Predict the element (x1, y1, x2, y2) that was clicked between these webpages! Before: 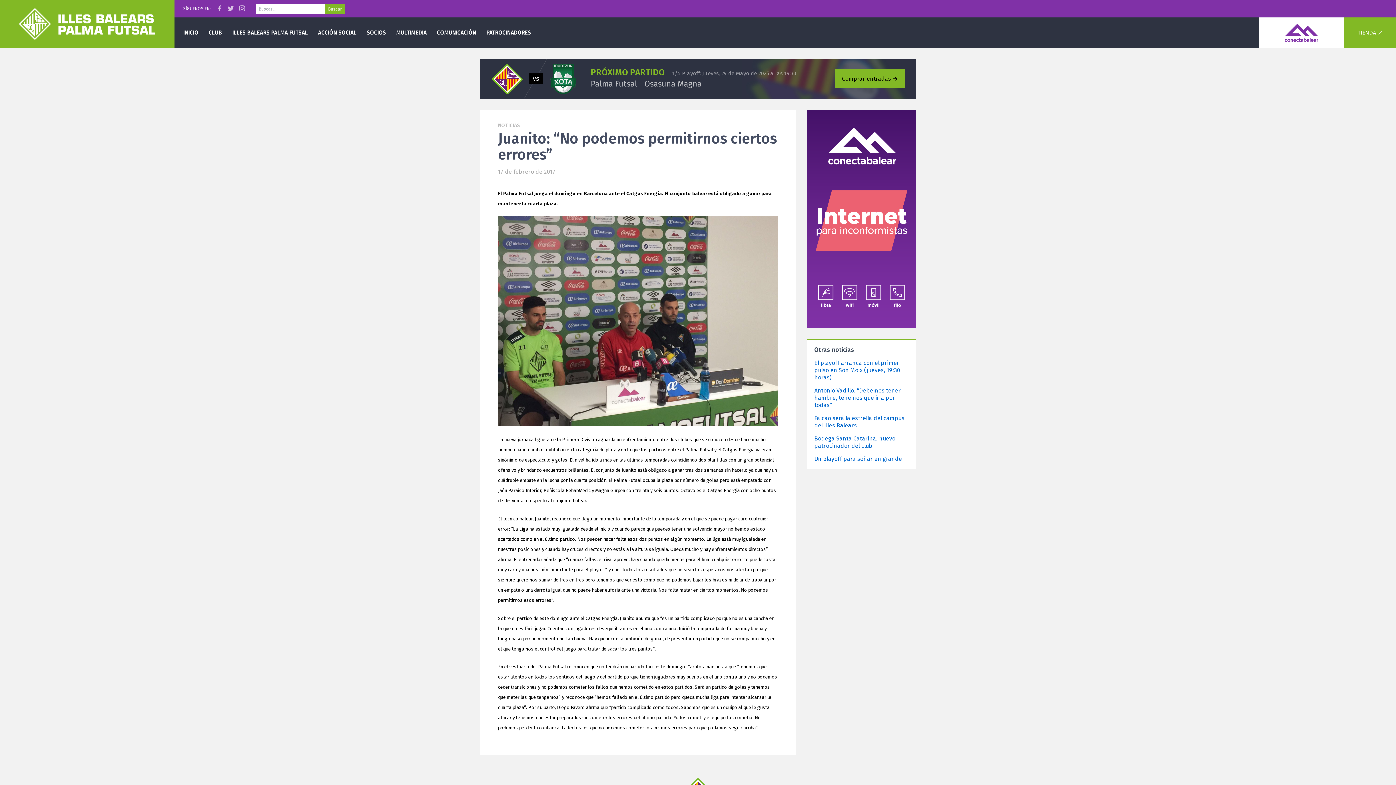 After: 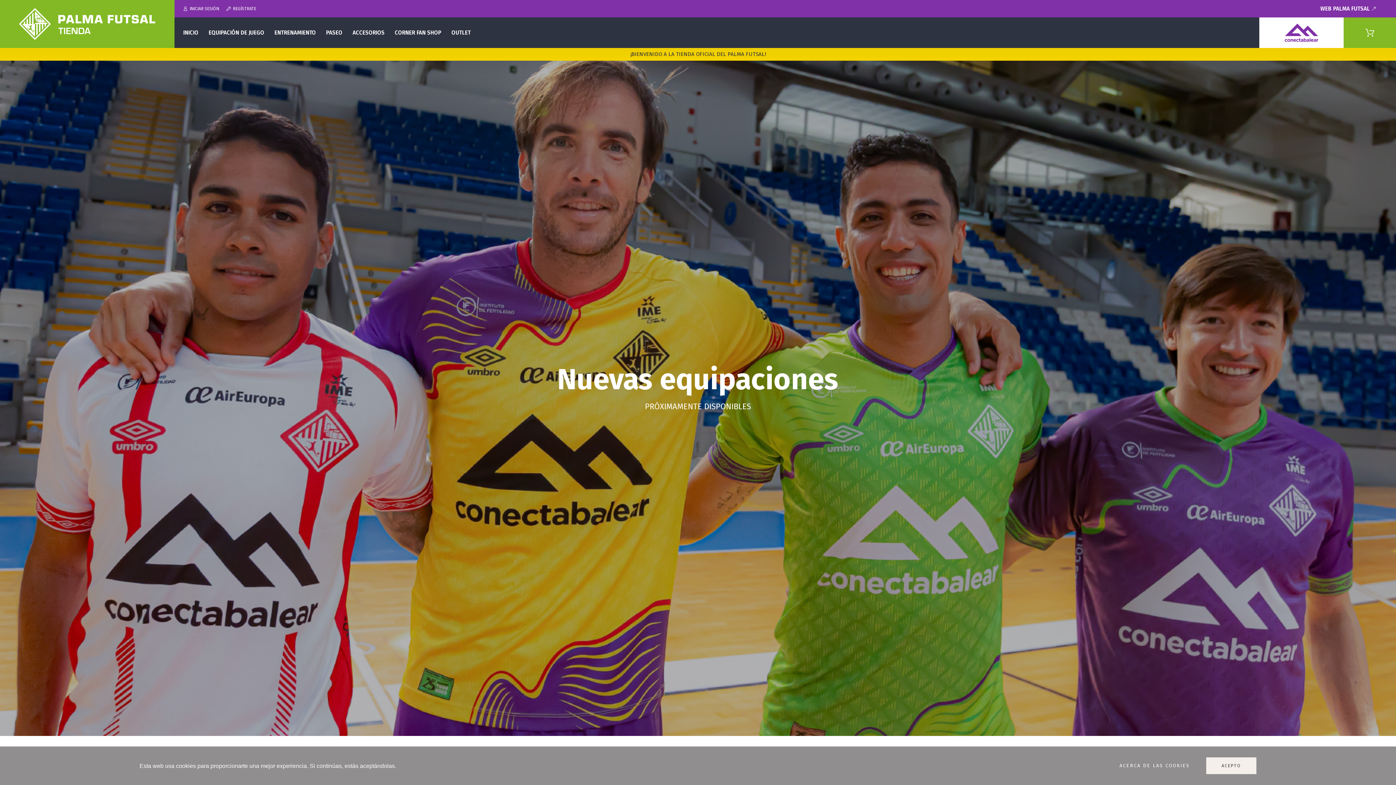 Action: label: TIENDA bbox: (1358, 28, 1382, 37)